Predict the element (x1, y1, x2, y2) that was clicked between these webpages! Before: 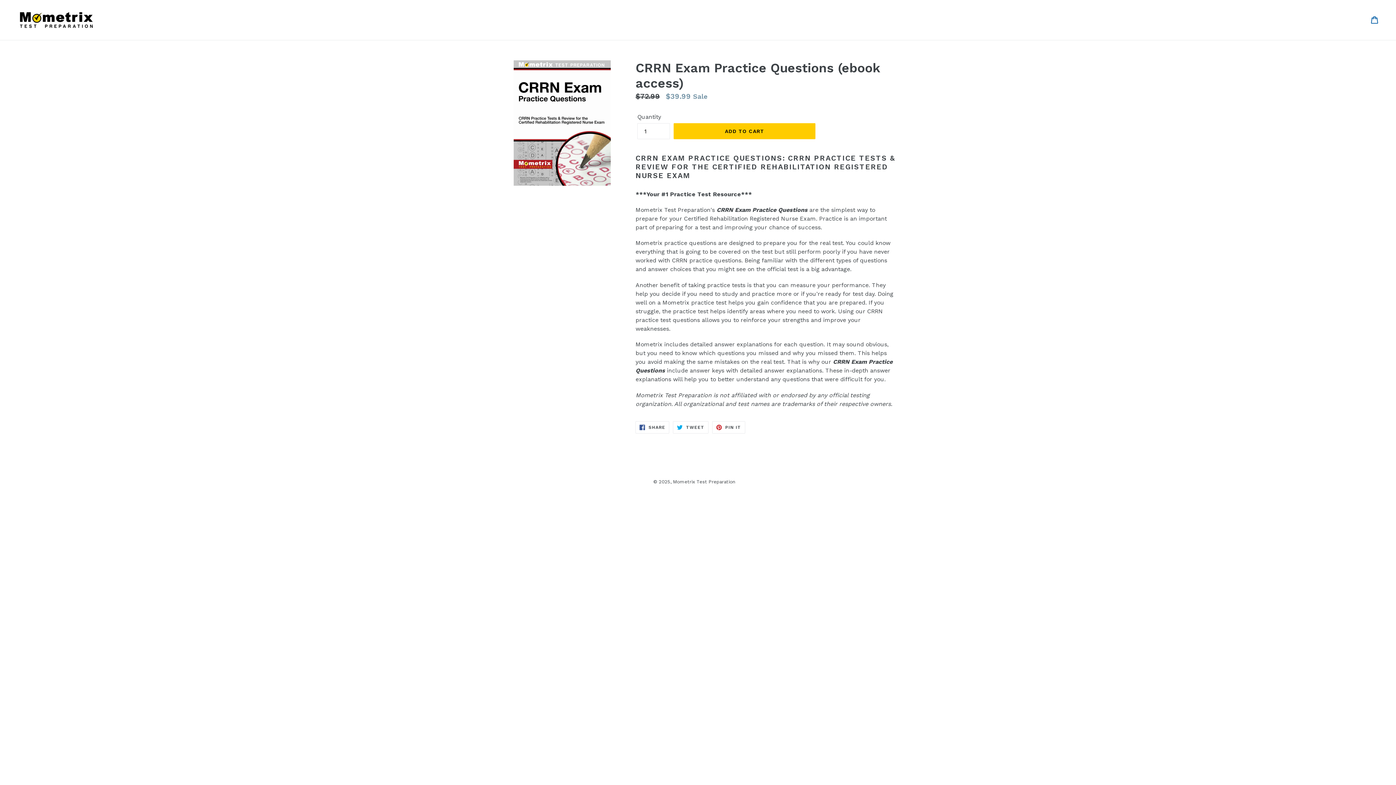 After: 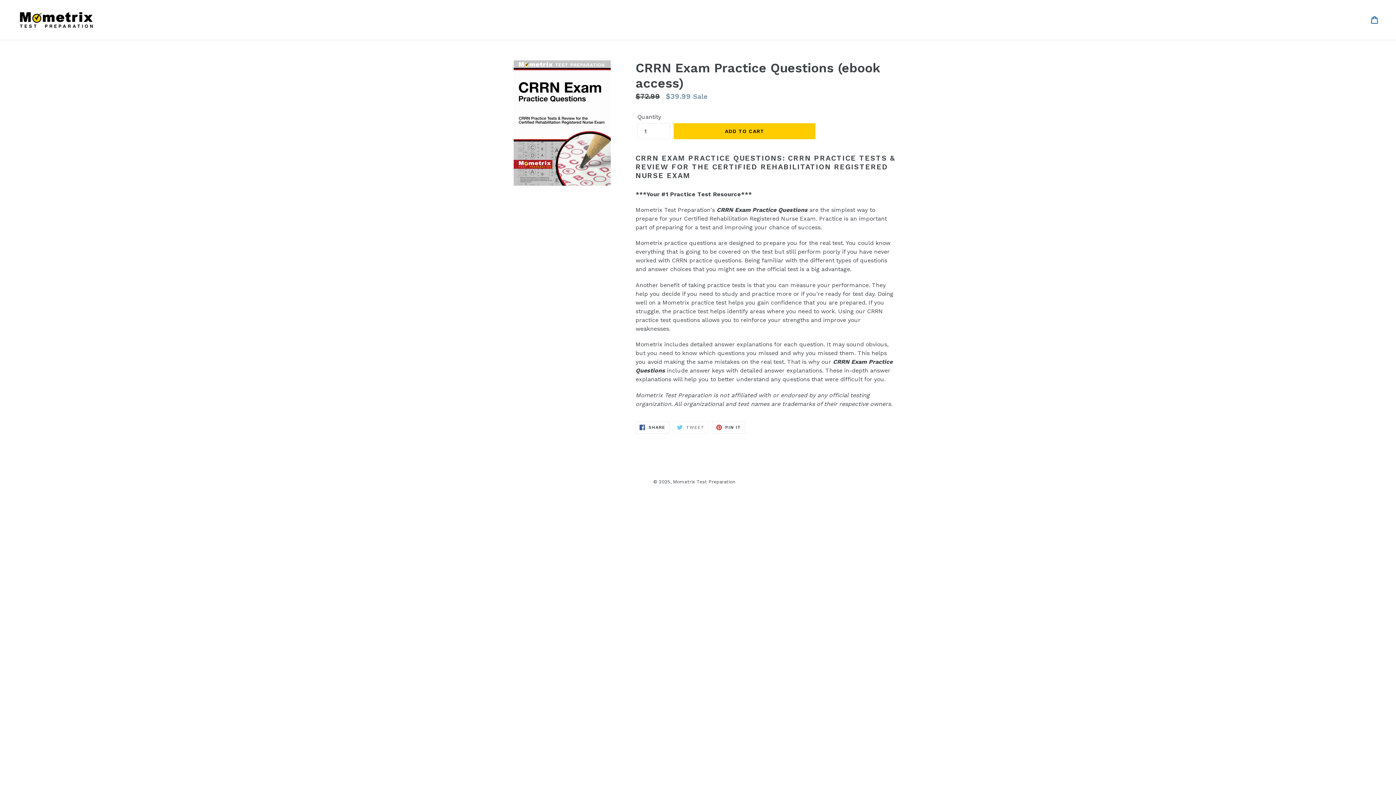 Action: label:  TWEET
TWEET ON TWITTER bbox: (673, 421, 708, 433)